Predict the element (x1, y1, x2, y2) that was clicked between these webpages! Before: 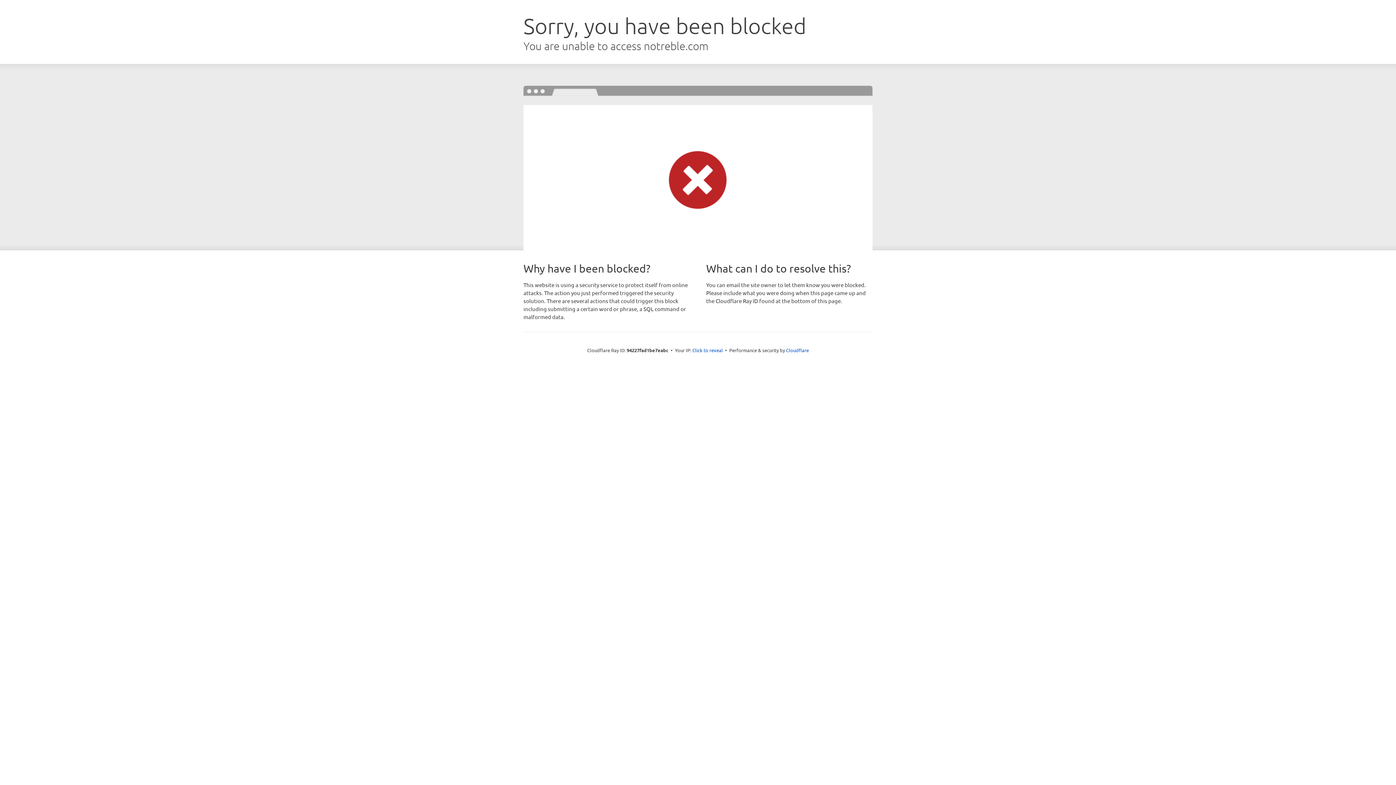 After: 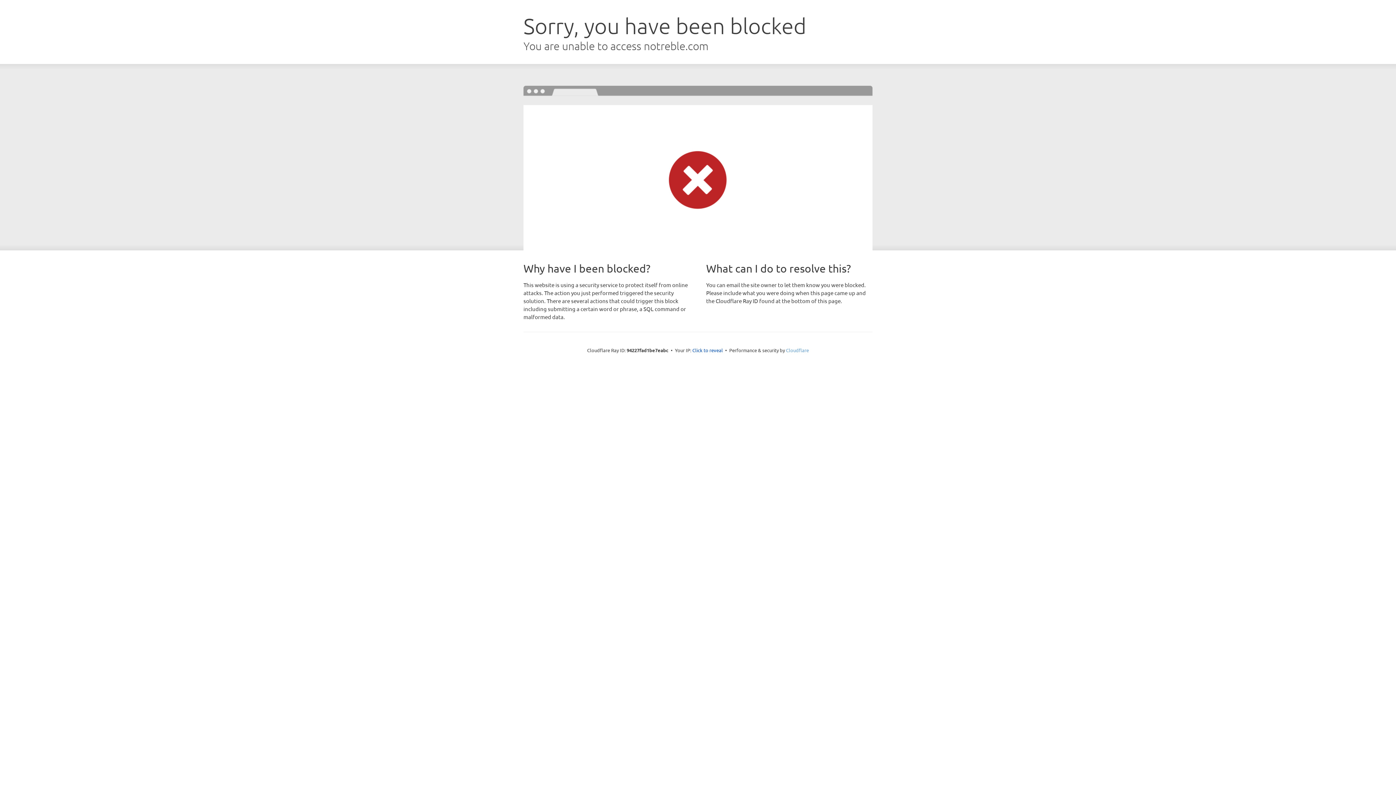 Action: bbox: (786, 347, 809, 353) label: Cloudflare